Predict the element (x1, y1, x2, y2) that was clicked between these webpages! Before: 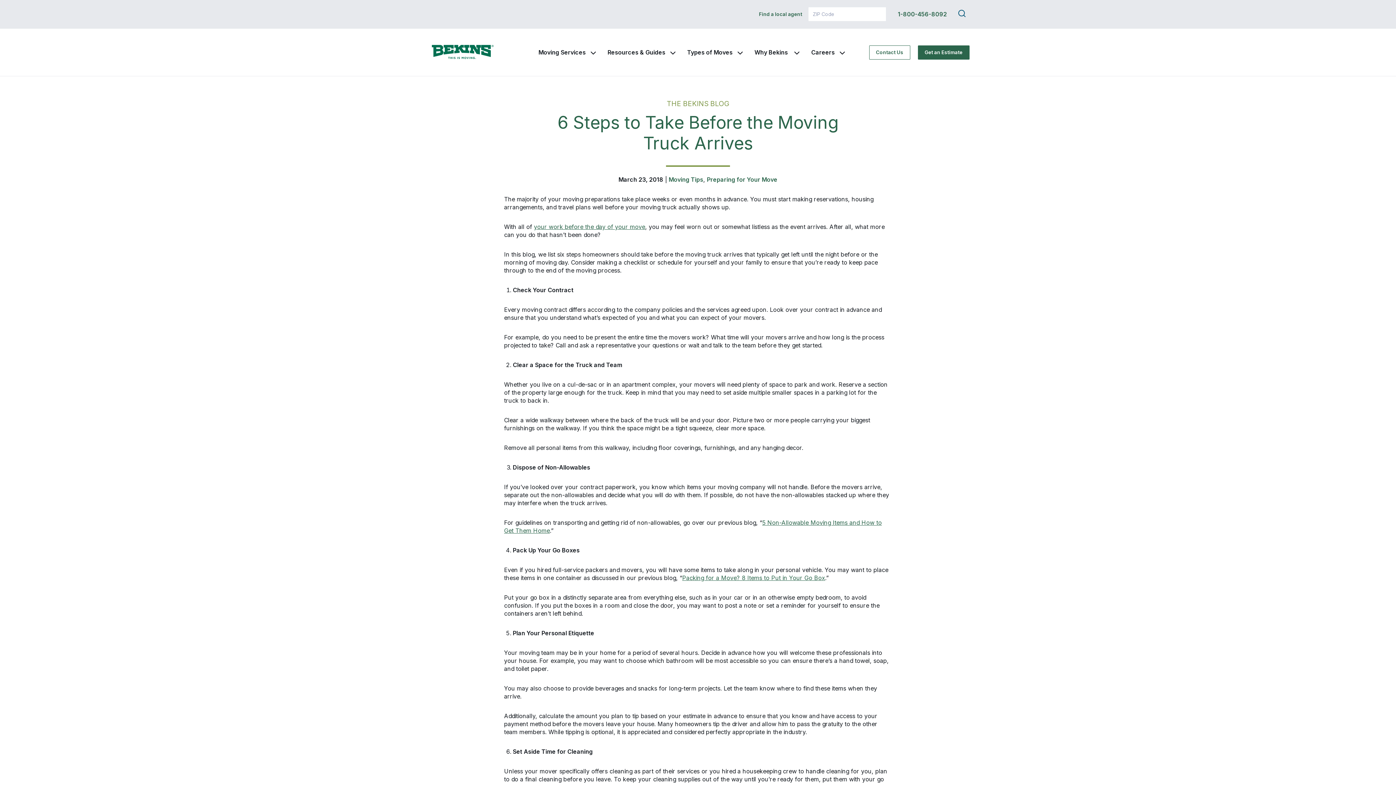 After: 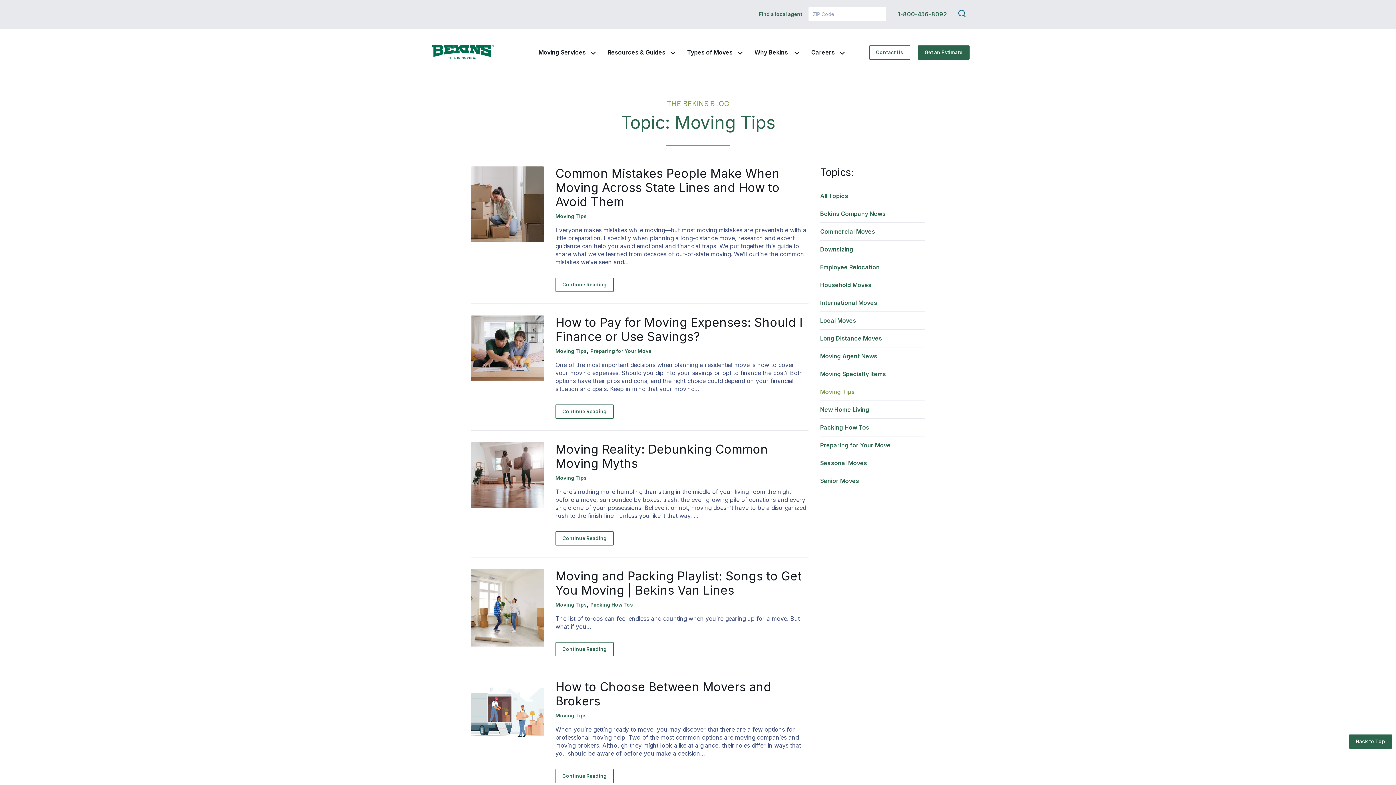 Action: label: Moving Tips bbox: (668, 176, 703, 183)